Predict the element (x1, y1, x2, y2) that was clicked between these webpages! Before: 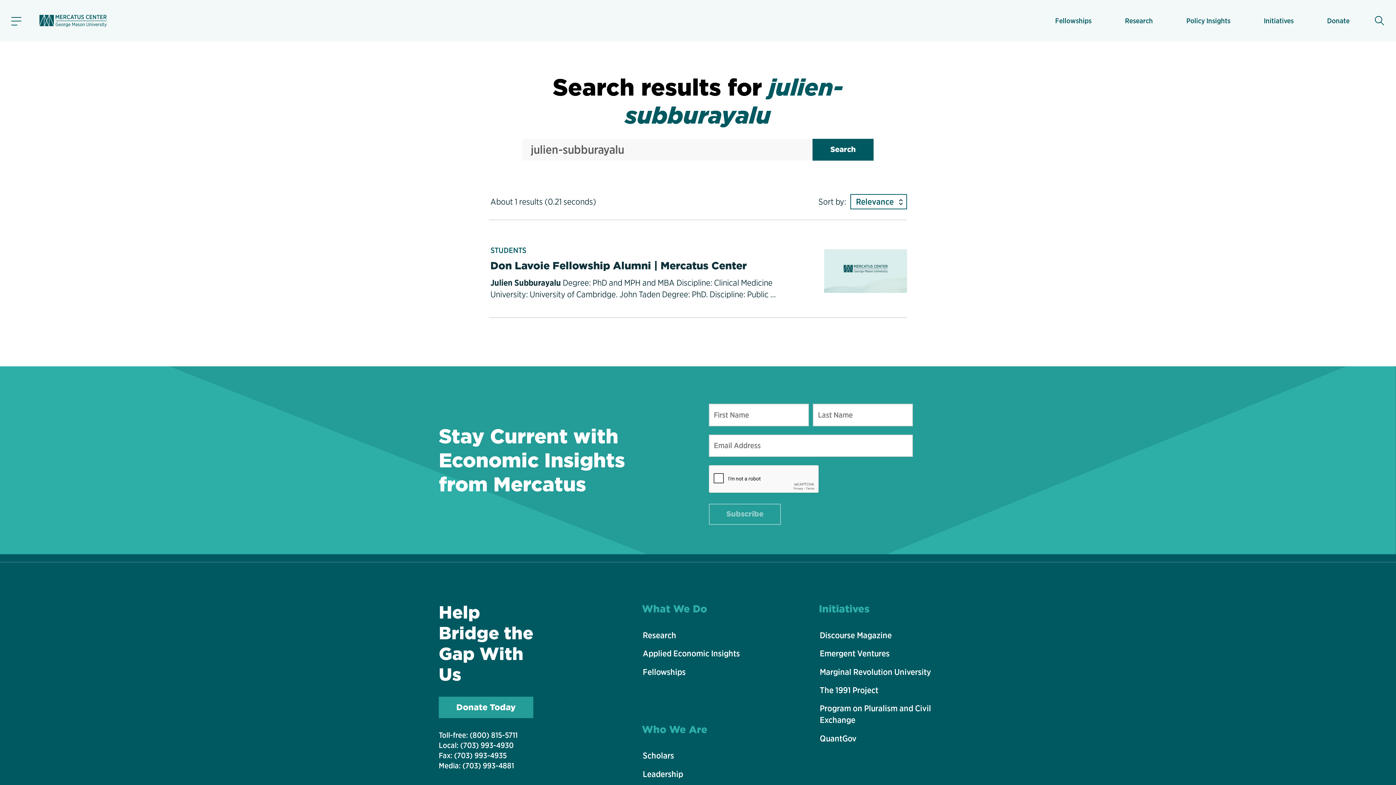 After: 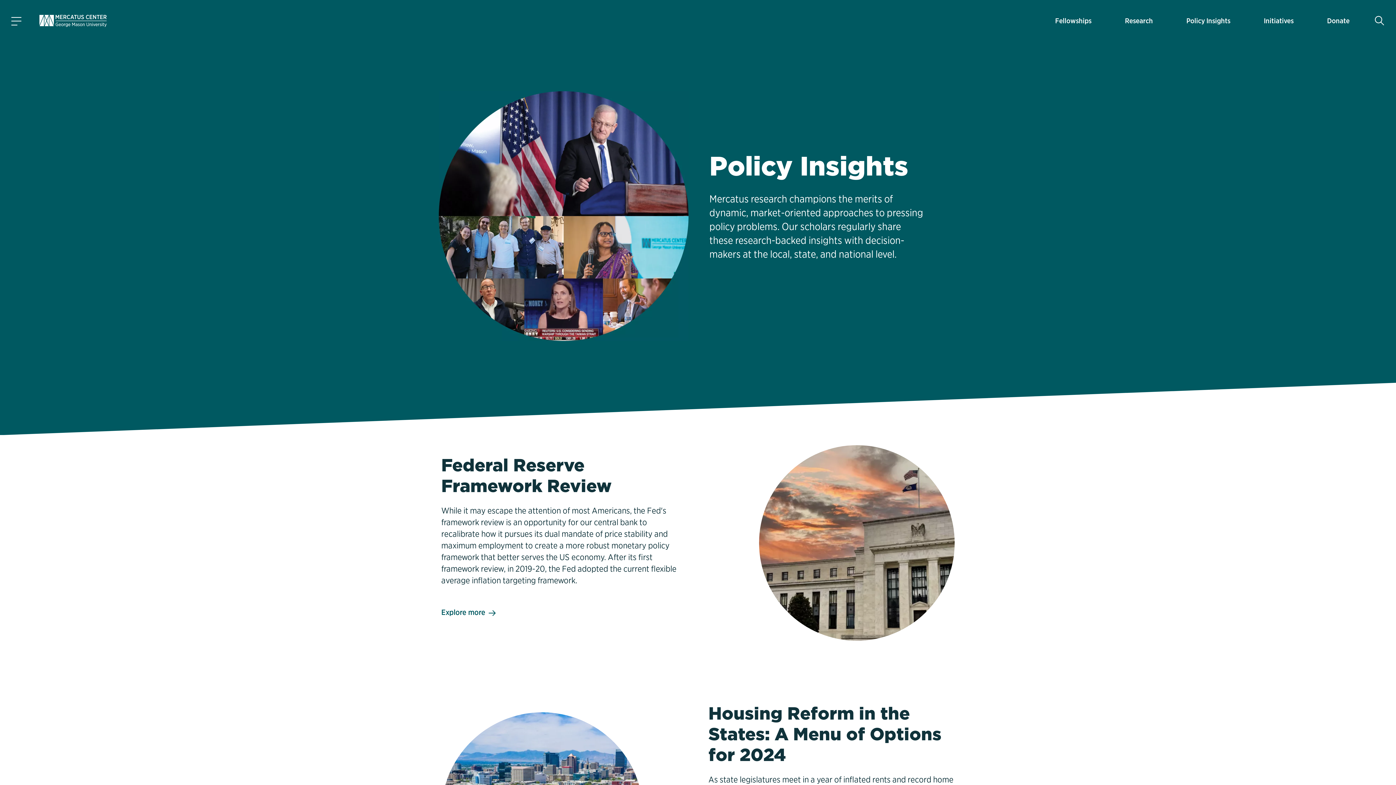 Action: bbox: (642, 645, 781, 662) label: Applied Economic Insights